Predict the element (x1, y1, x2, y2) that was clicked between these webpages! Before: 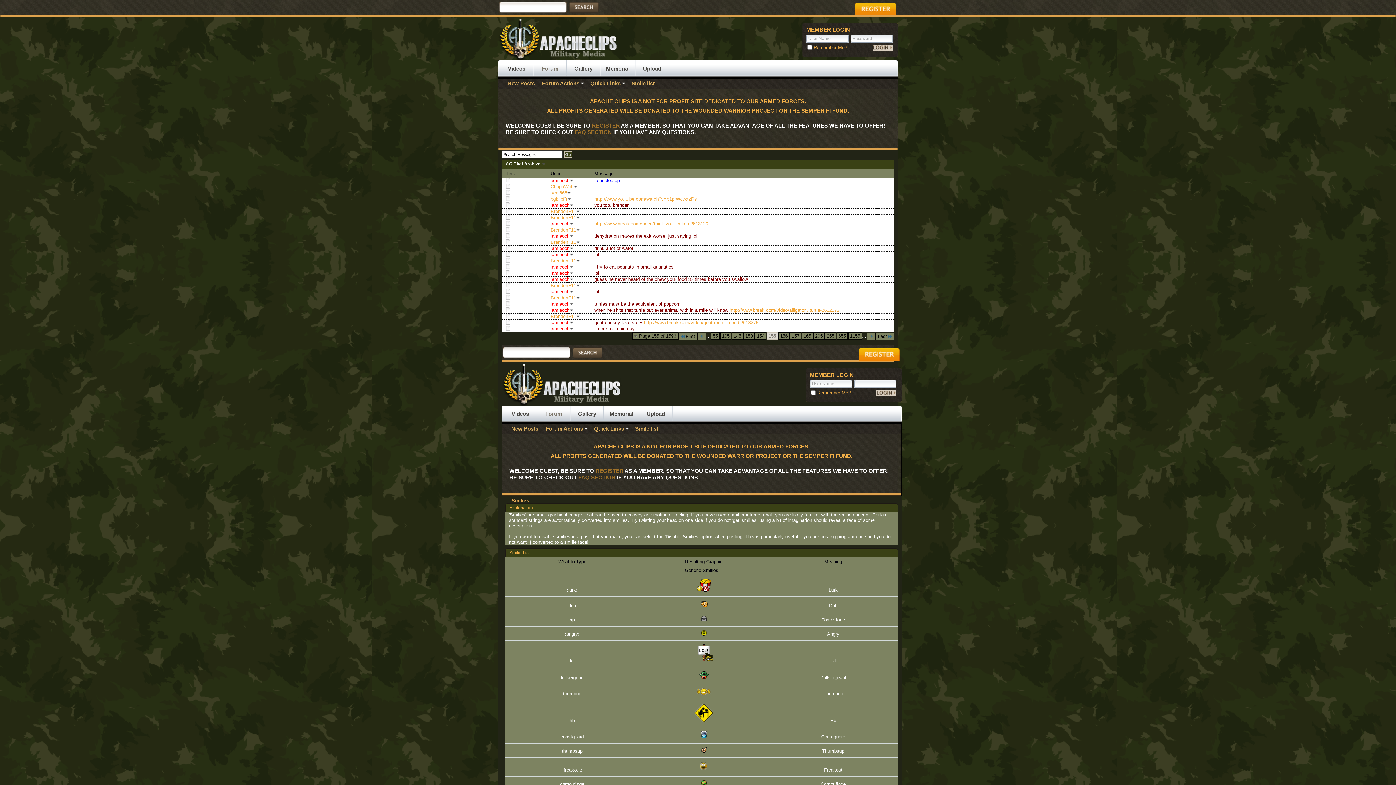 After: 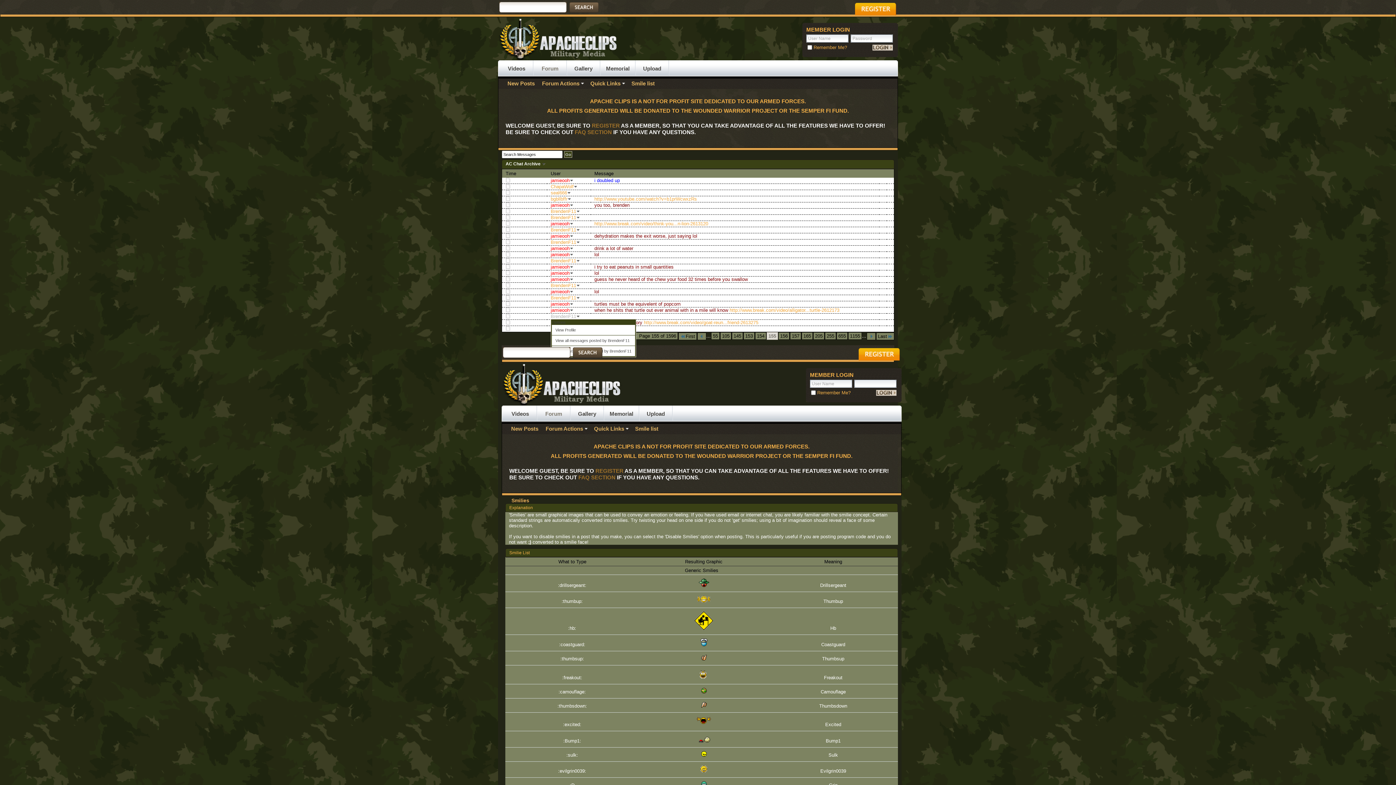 Action: bbox: (550, 313, 581, 319) label: BrendenF11